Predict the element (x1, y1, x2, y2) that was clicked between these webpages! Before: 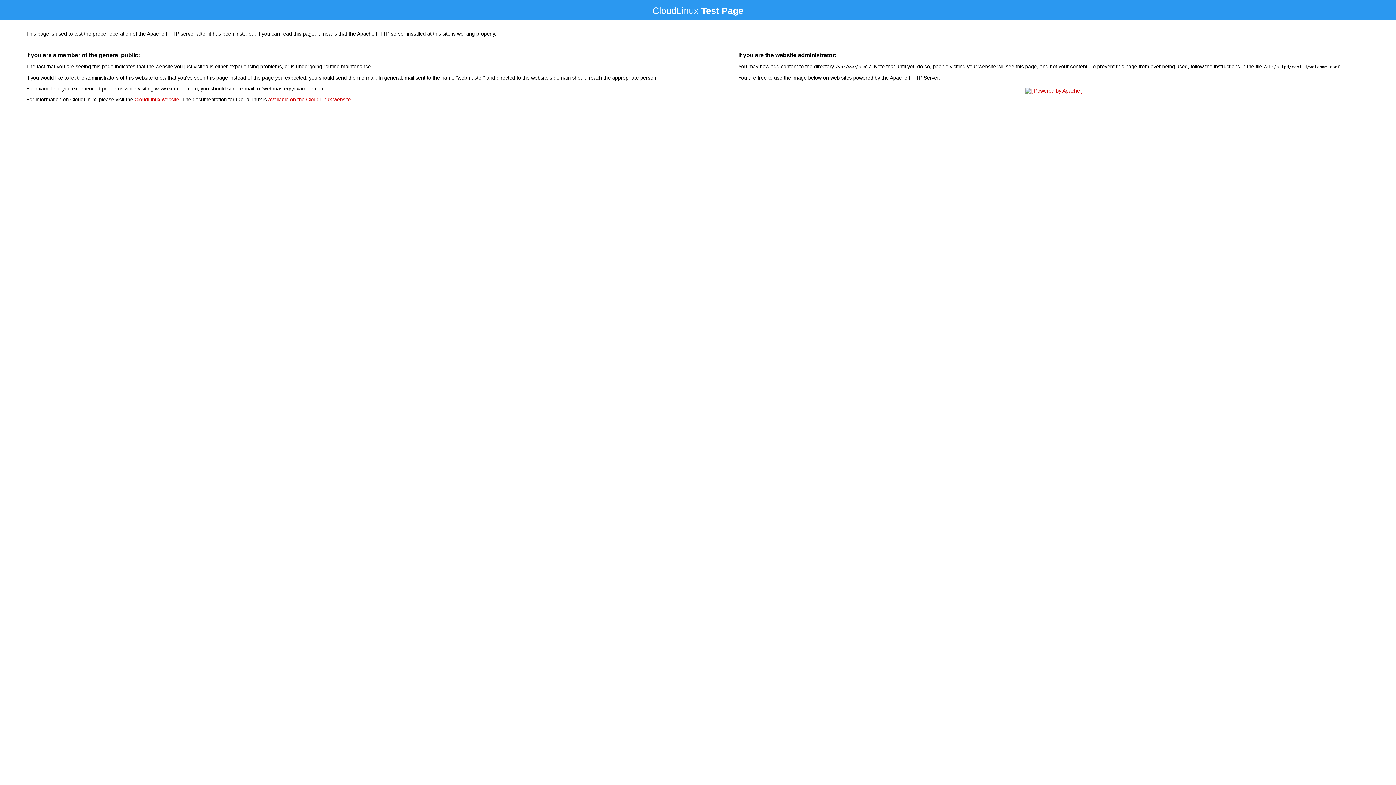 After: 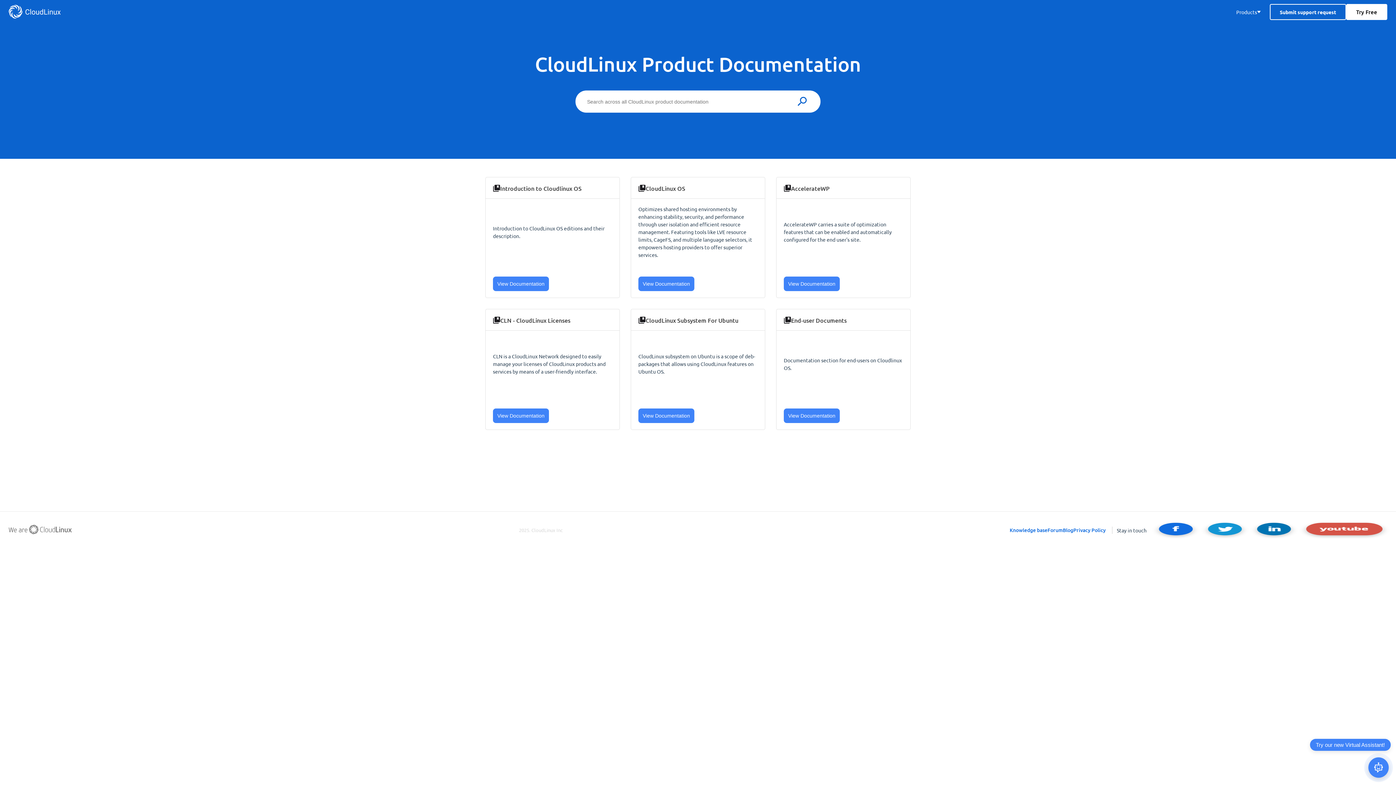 Action: bbox: (268, 96, 350, 102) label: available on the CloudLinux website